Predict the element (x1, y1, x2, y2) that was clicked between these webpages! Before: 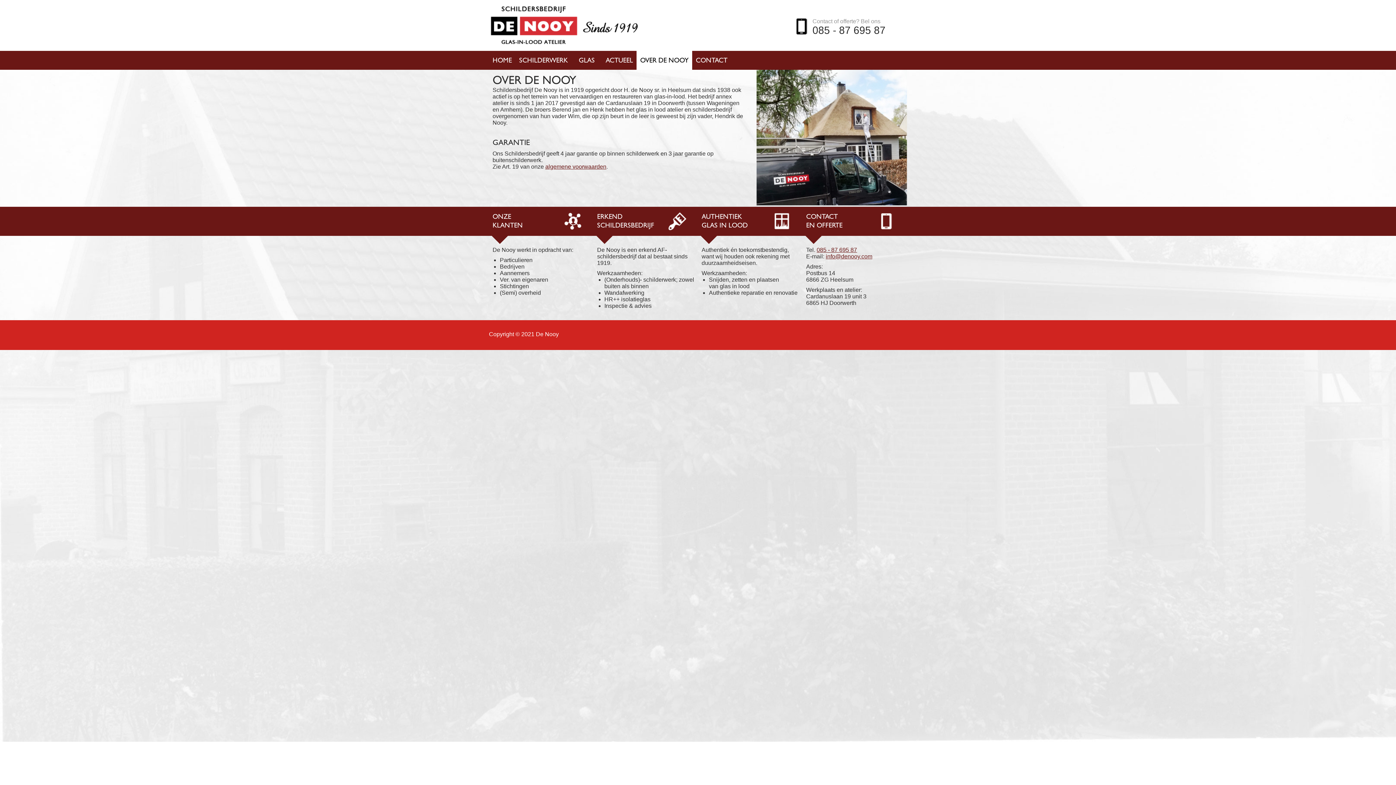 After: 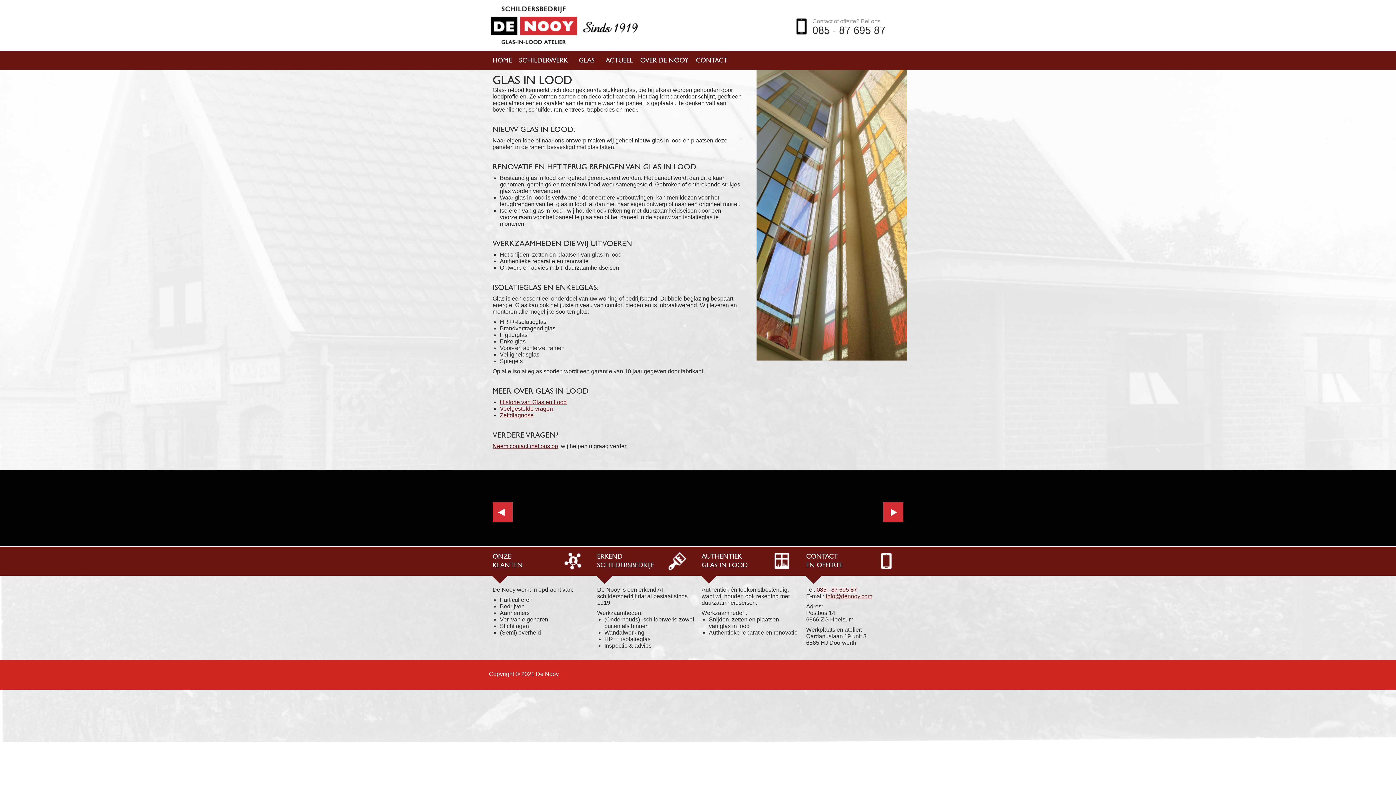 Action: label: AUTHENTIEK
GLAS IN LOOD bbox: (698, 206, 802, 235)